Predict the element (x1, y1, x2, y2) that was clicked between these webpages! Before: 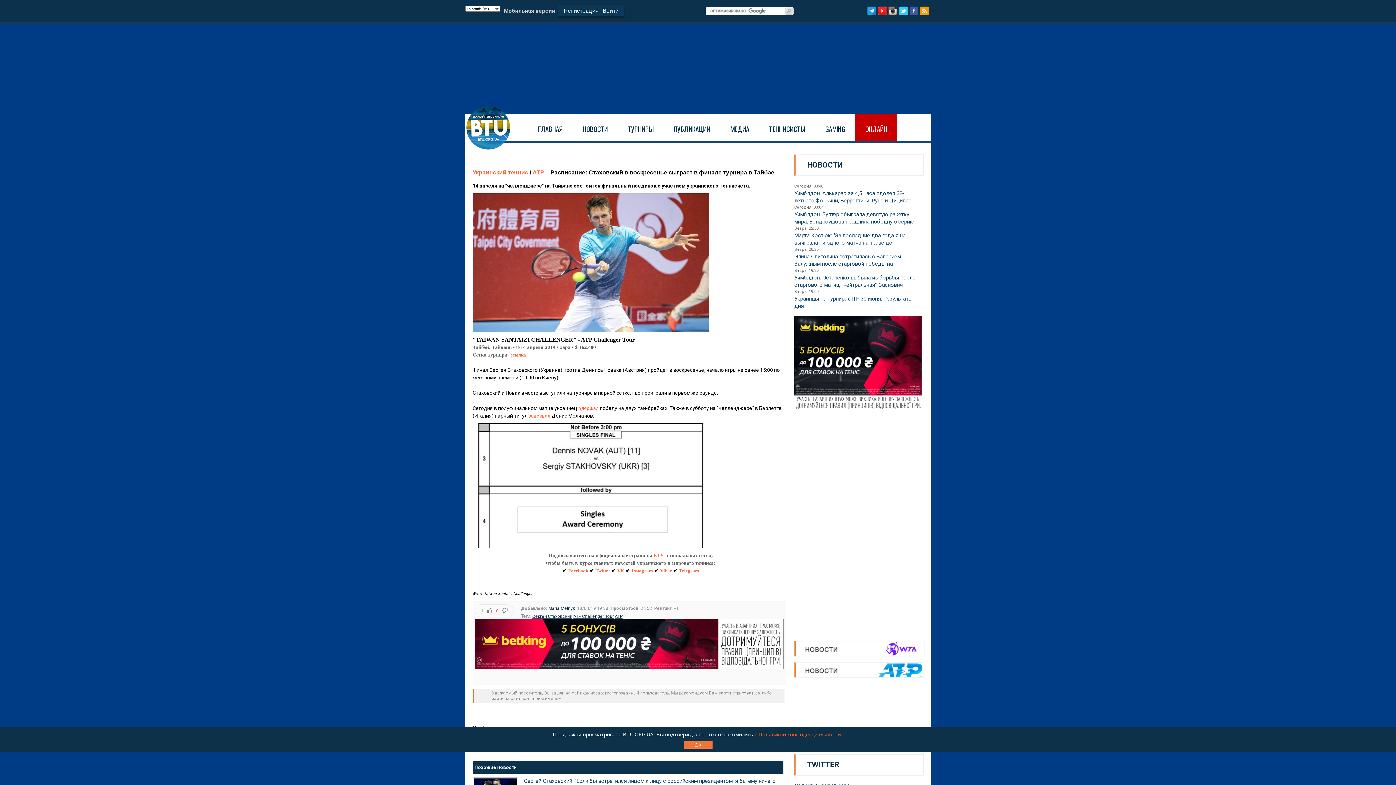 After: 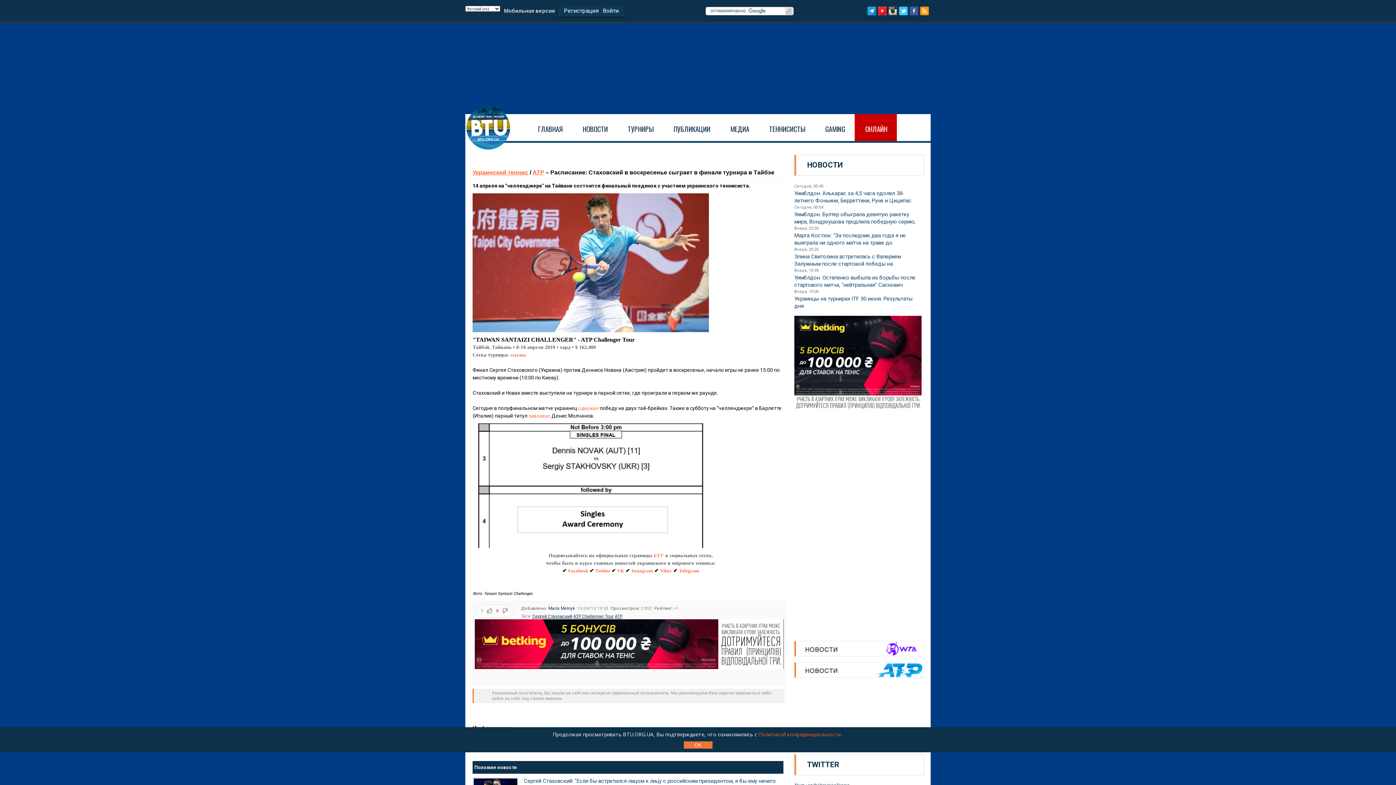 Action: label: Instagram bbox: (631, 568, 653, 573)